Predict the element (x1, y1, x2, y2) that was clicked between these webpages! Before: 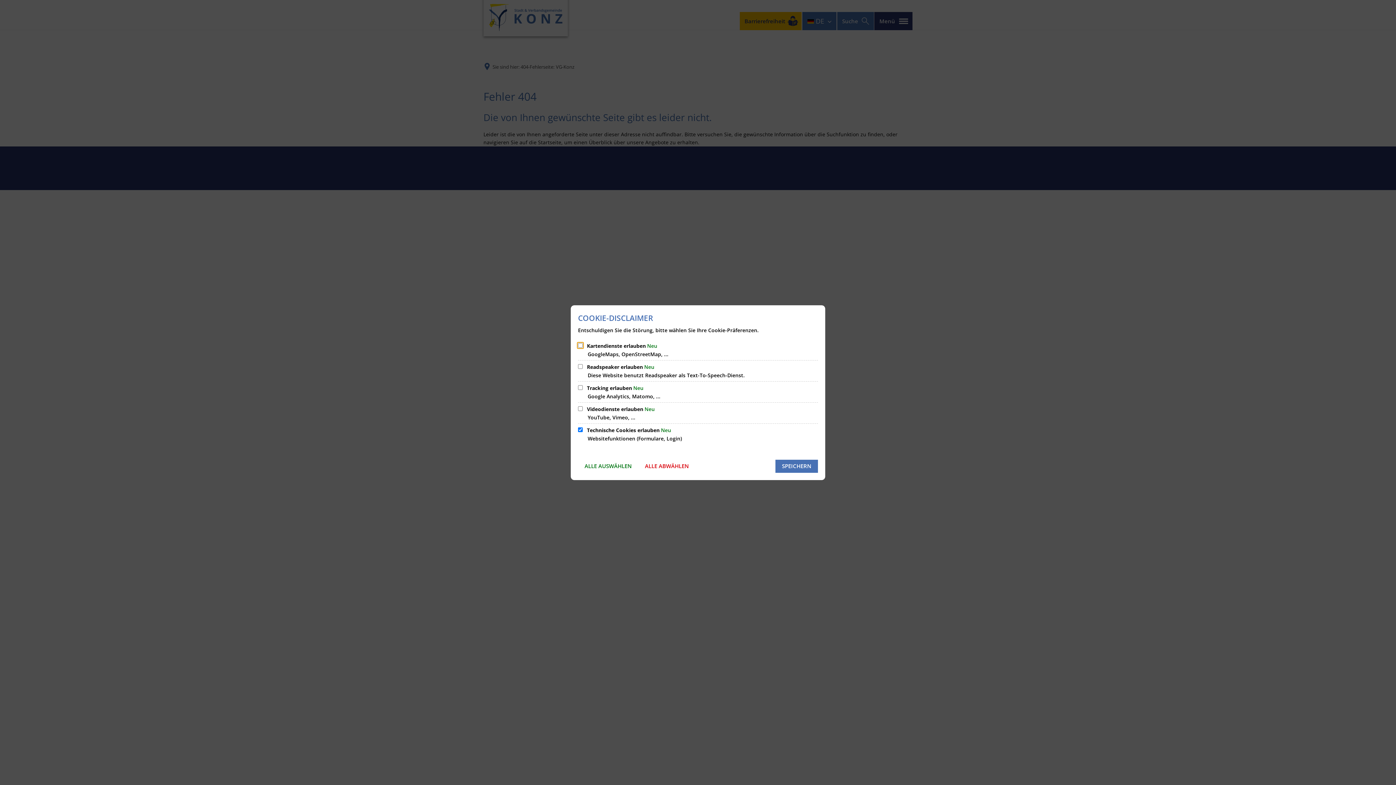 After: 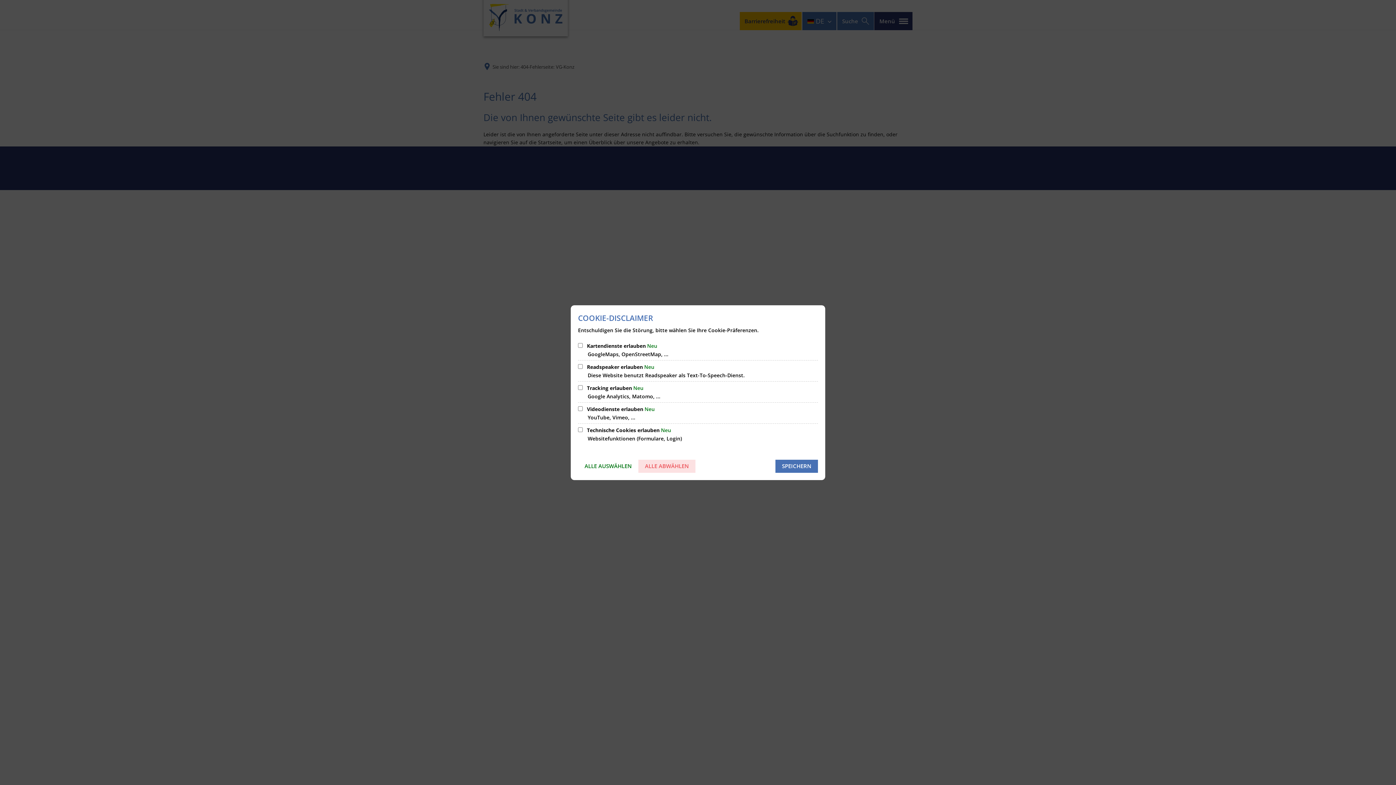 Action: bbox: (638, 459, 695, 472) label: ALLE ABWÄHLEN